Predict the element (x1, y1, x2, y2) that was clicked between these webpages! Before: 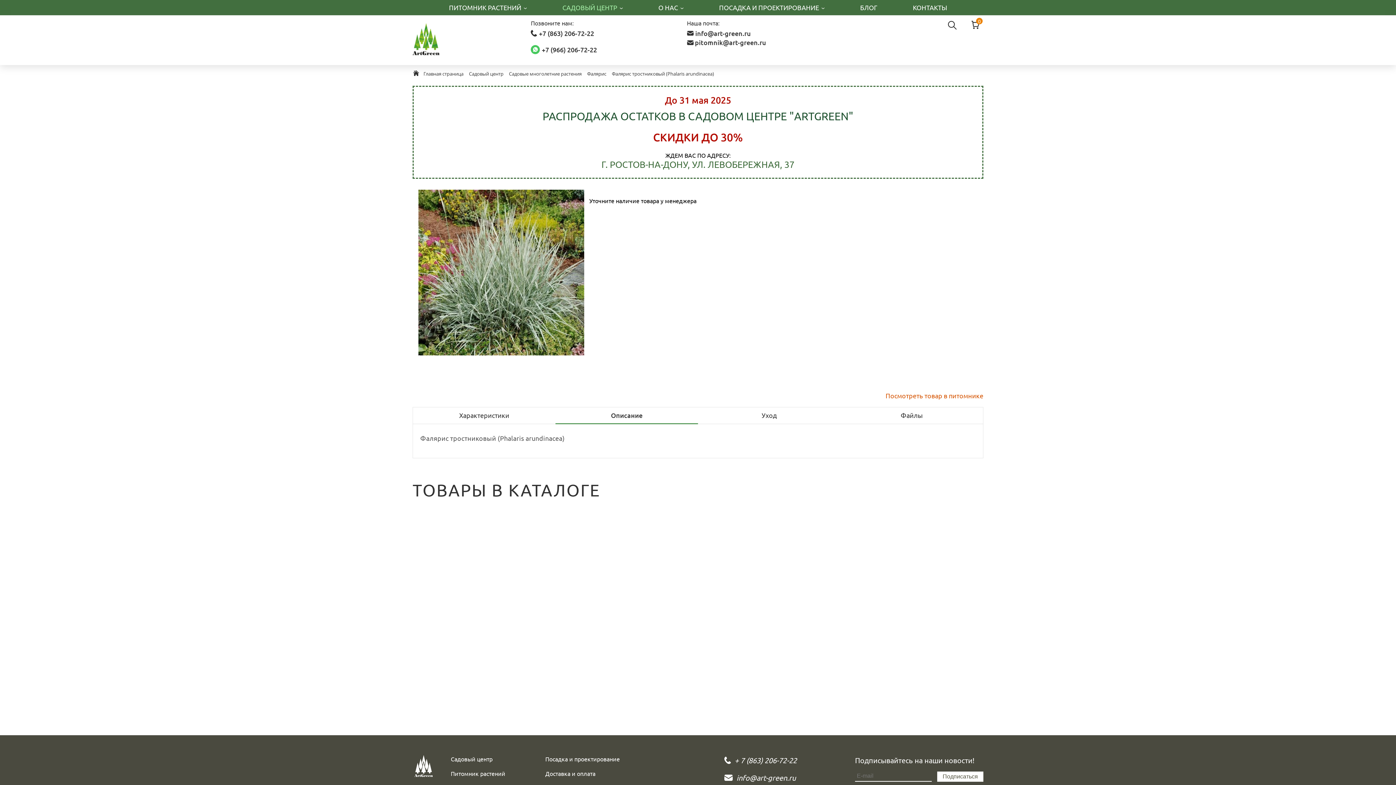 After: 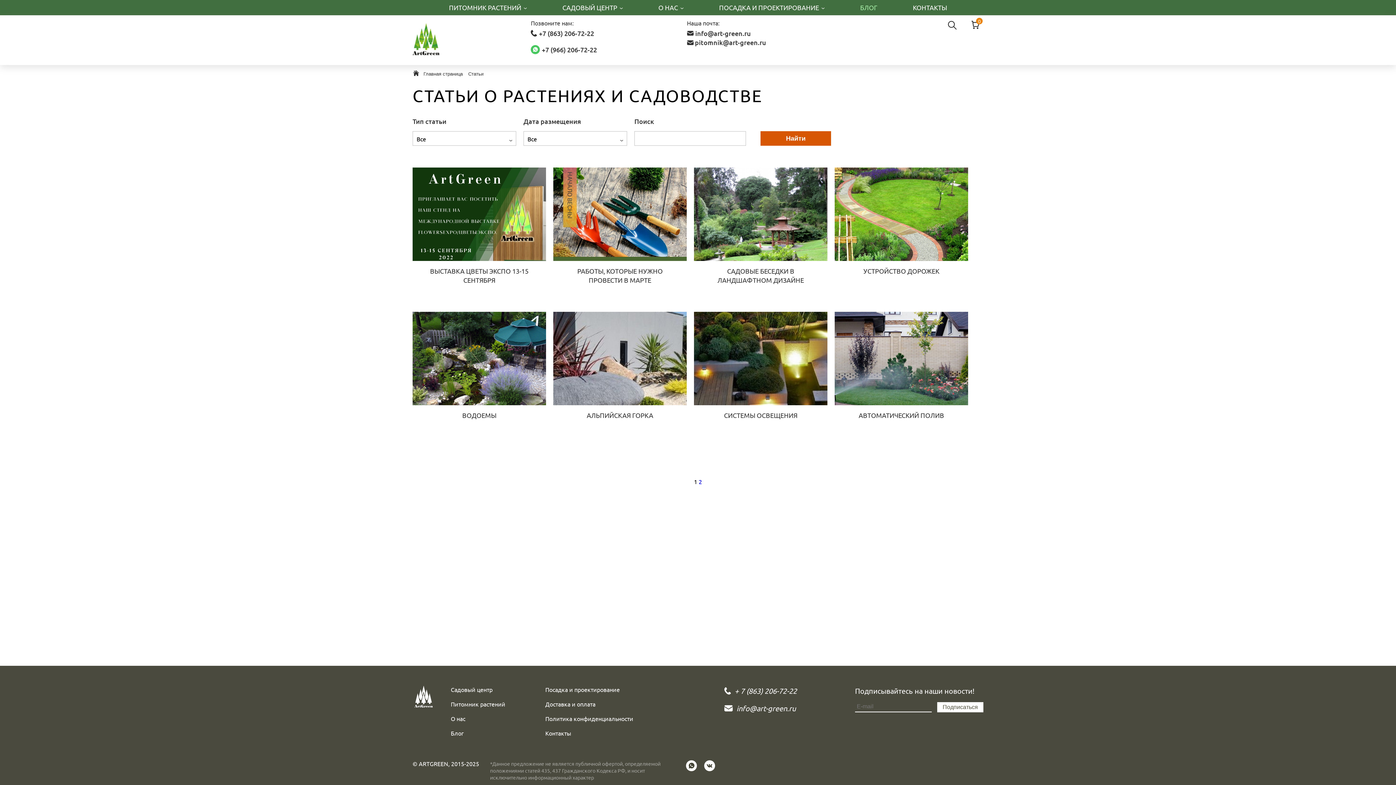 Action: bbox: (860, 0, 877, 15) label: БЛОГ